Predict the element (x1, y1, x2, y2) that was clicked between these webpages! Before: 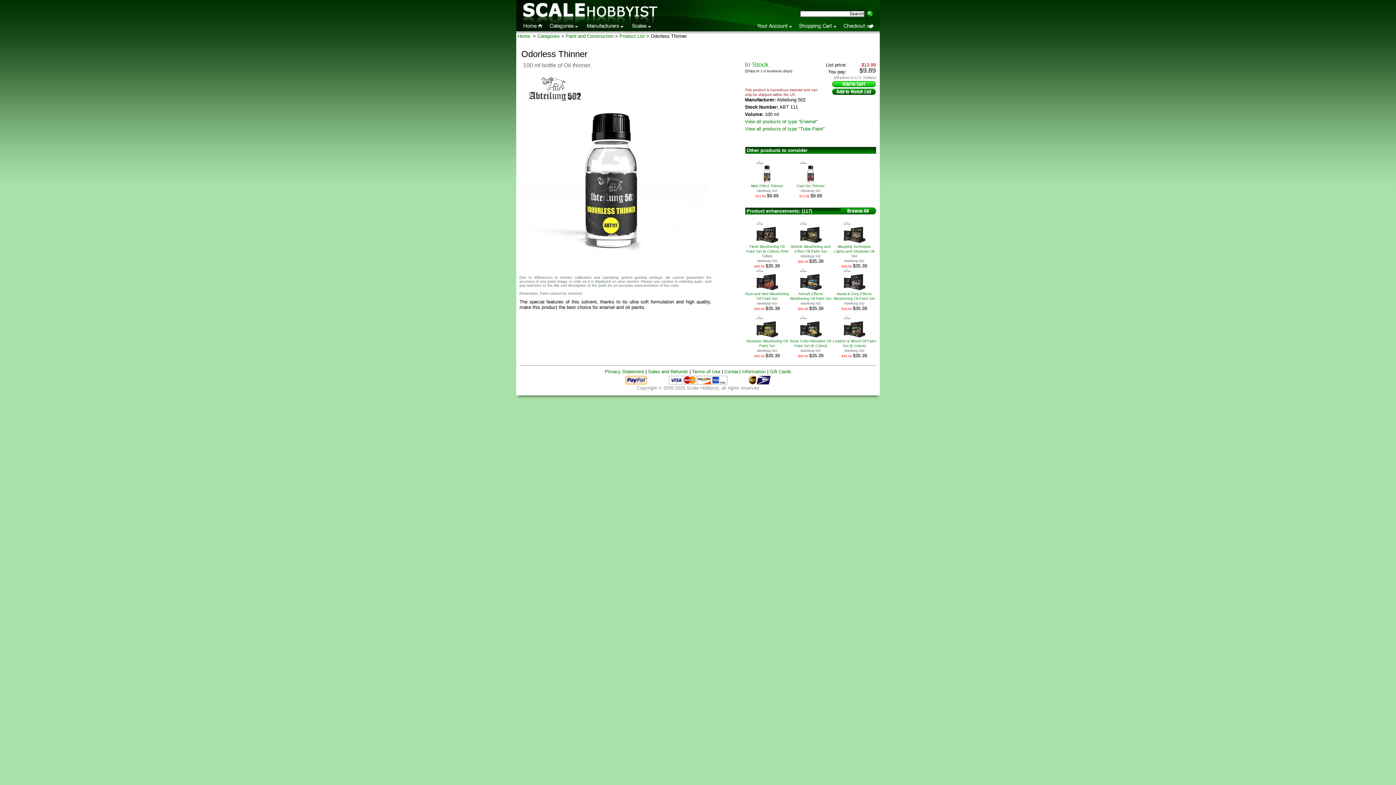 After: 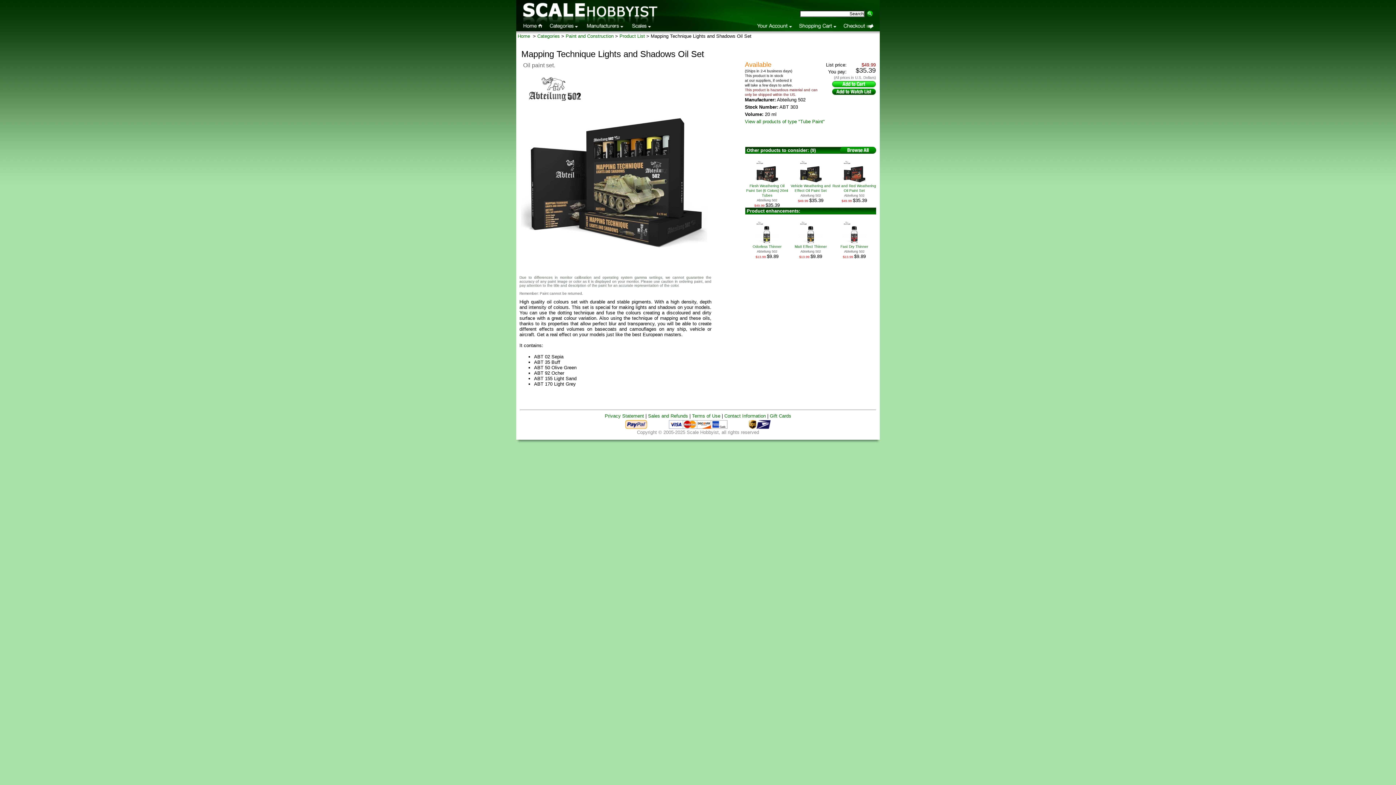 Action: bbox: (834, 244, 874, 258) label: Mapping Technique Lights and Shadows Oil Set